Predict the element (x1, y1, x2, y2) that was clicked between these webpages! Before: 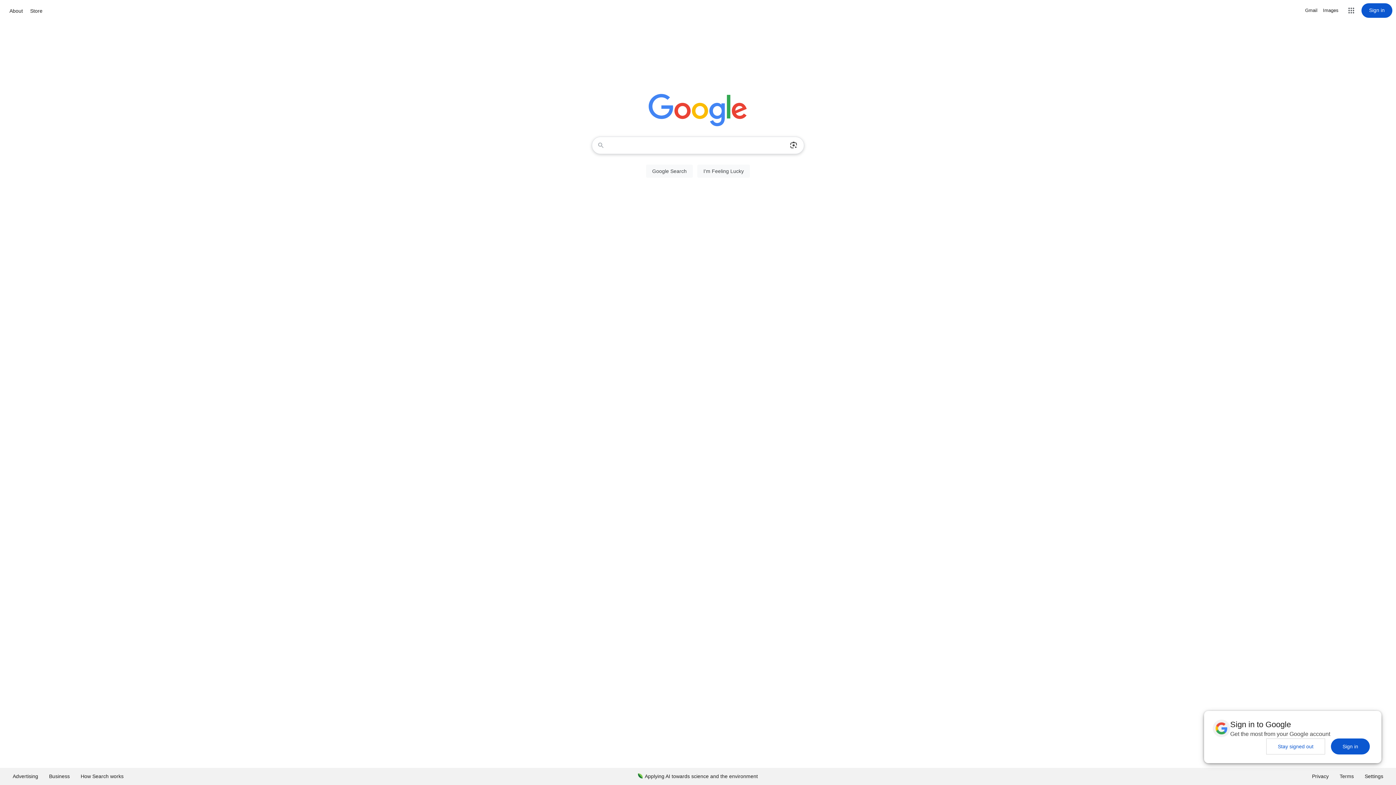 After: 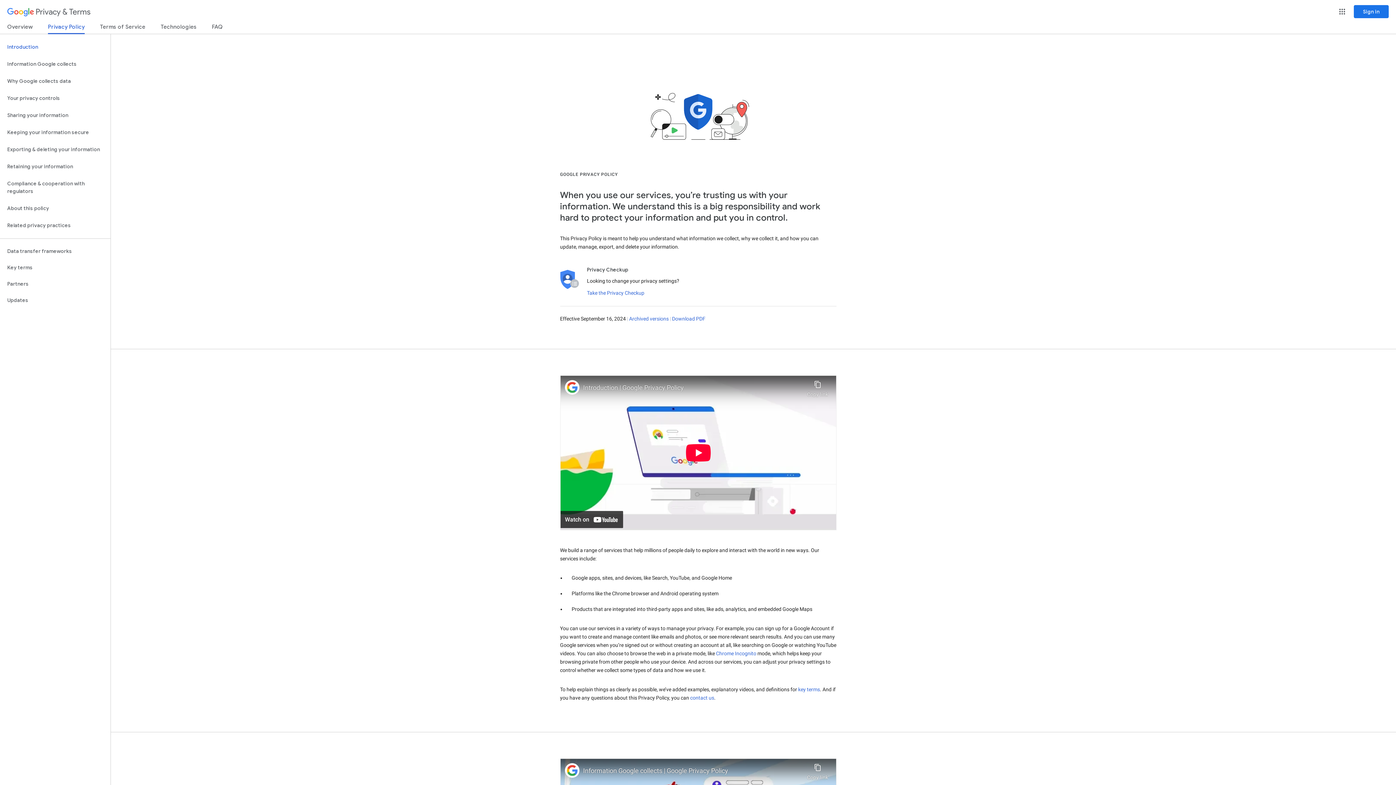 Action: bbox: (1306, 768, 1334, 785) label: Privacy